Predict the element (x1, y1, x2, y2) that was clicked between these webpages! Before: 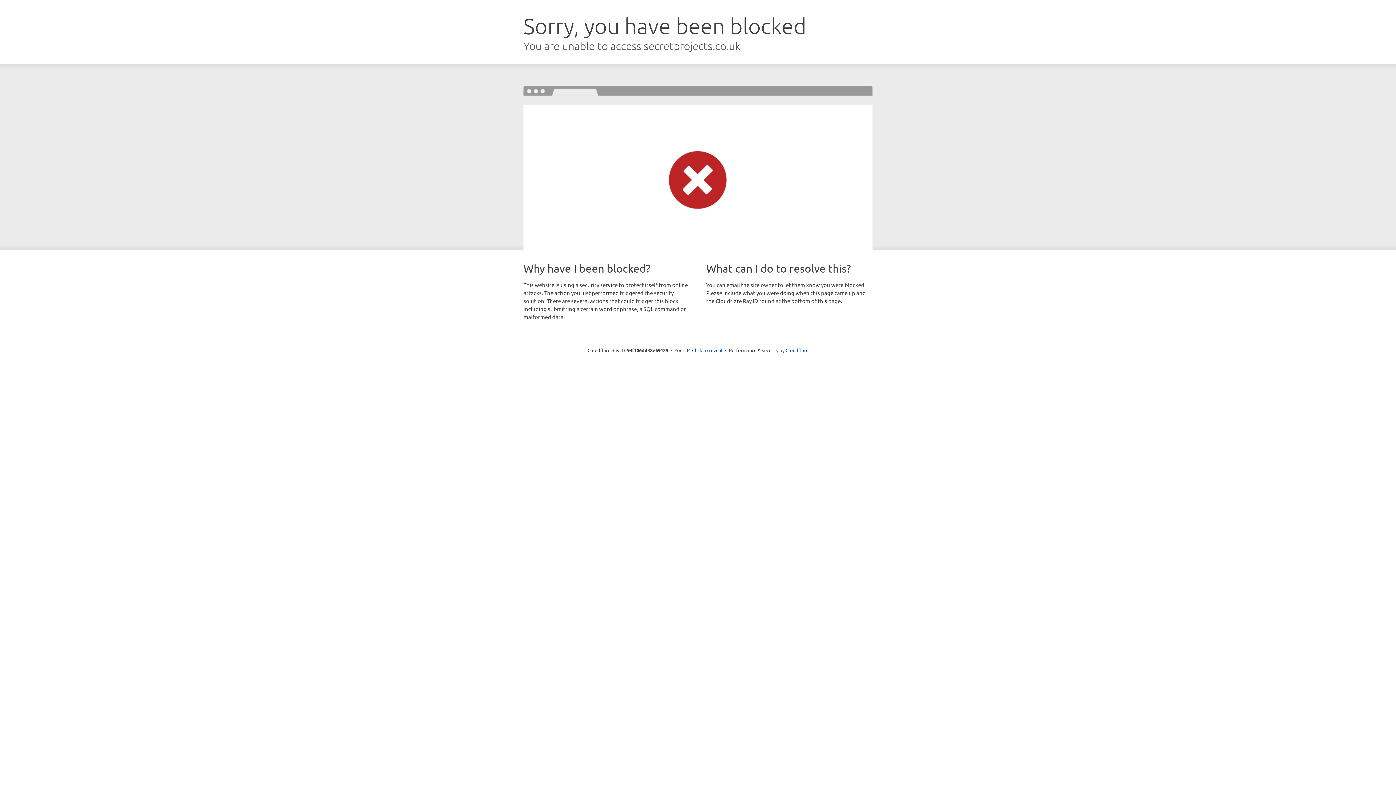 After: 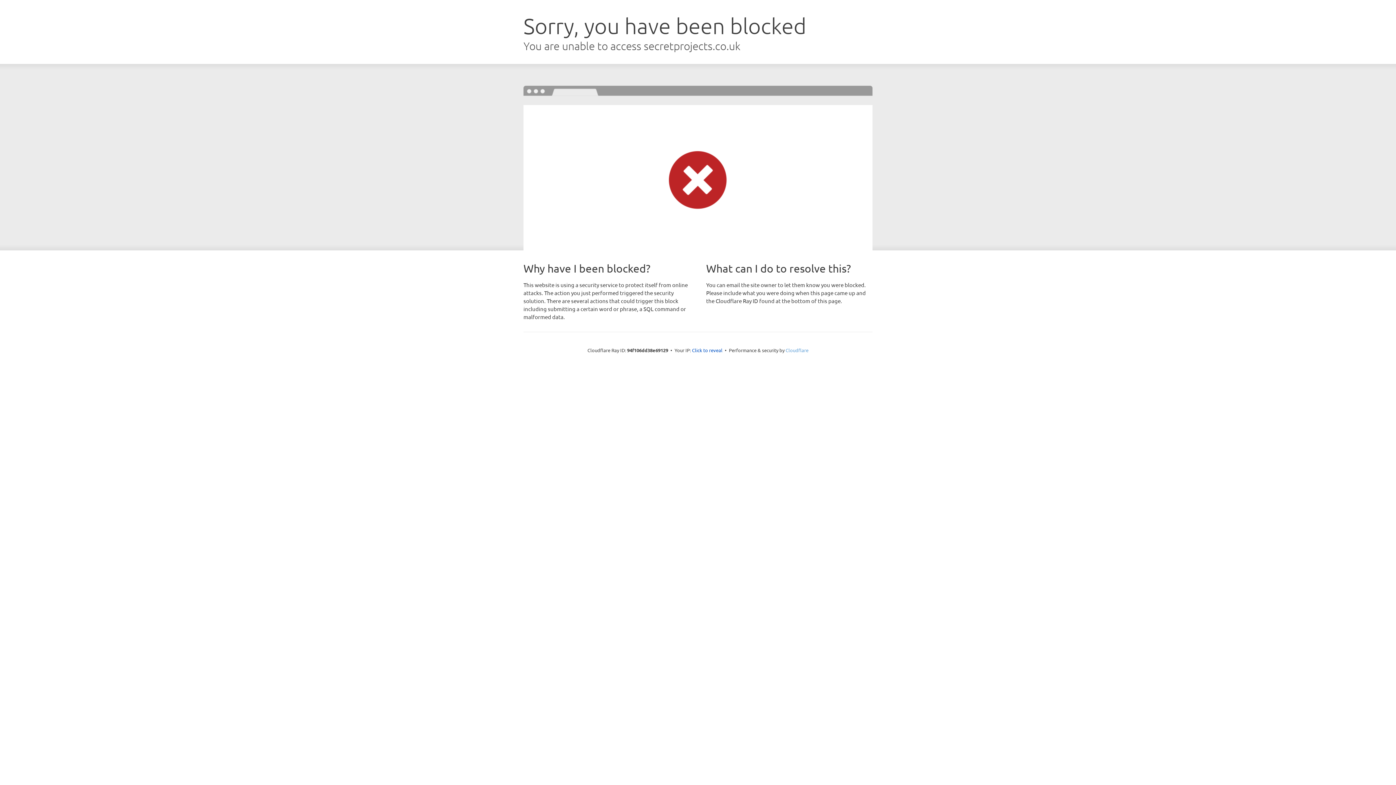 Action: label: Cloudflare bbox: (785, 347, 808, 353)